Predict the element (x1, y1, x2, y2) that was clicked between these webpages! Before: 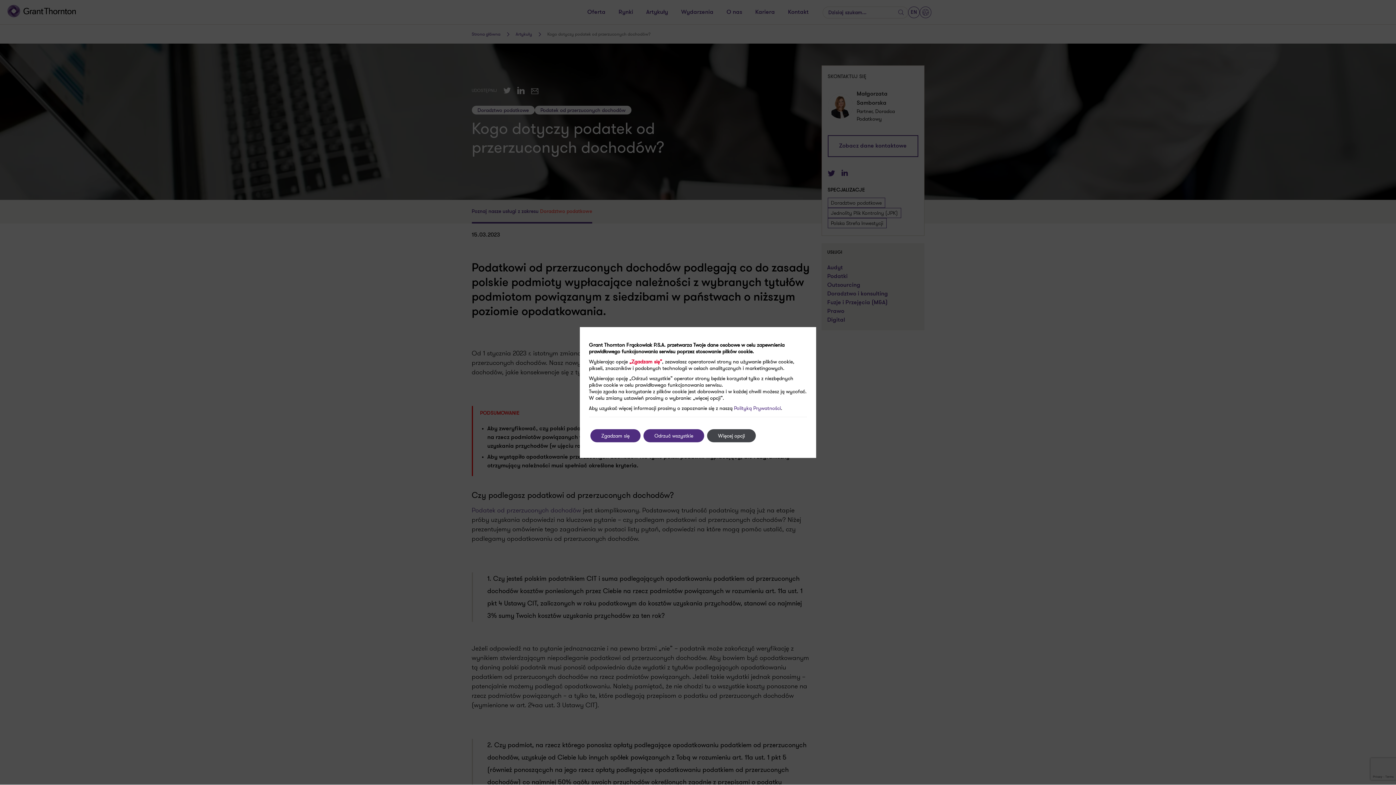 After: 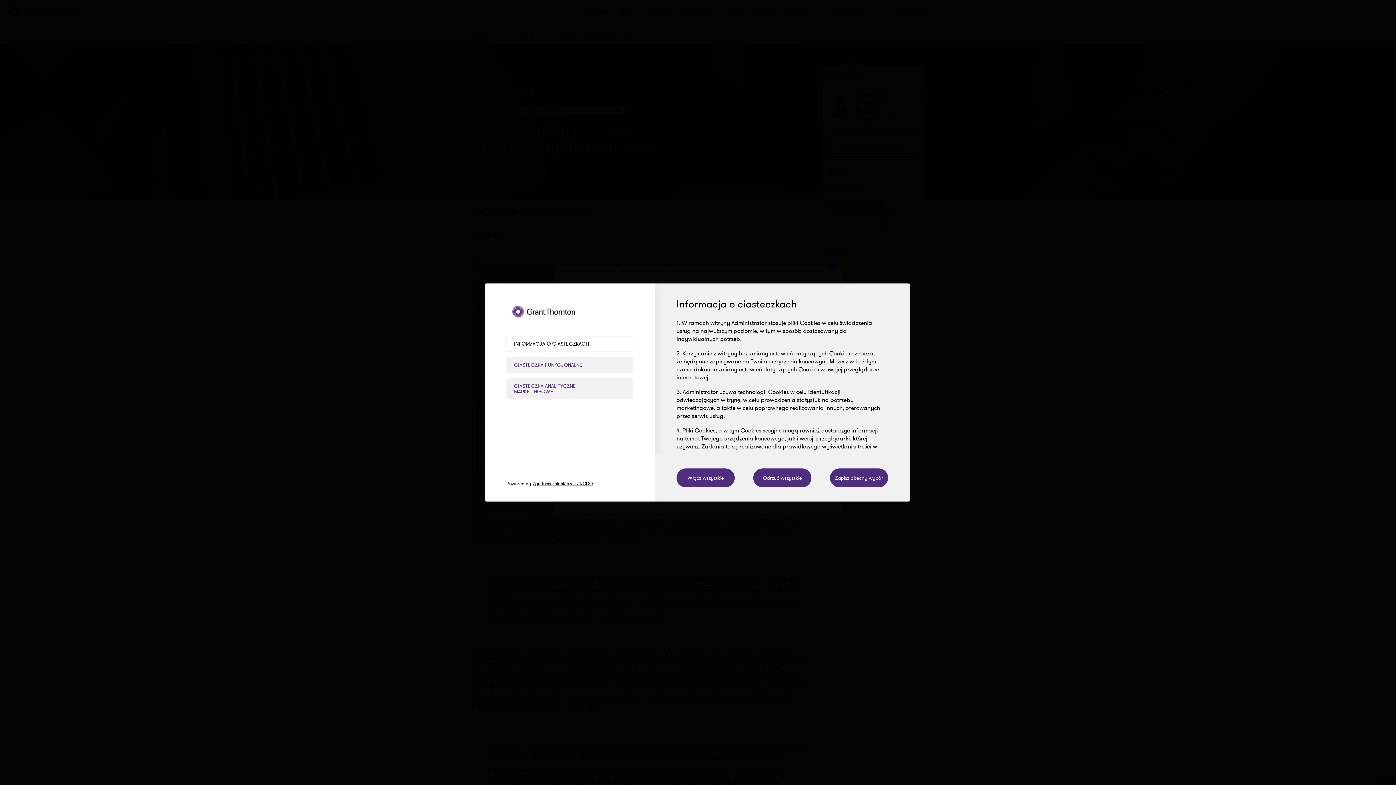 Action: bbox: (707, 429, 756, 442) label: Więcej opcji